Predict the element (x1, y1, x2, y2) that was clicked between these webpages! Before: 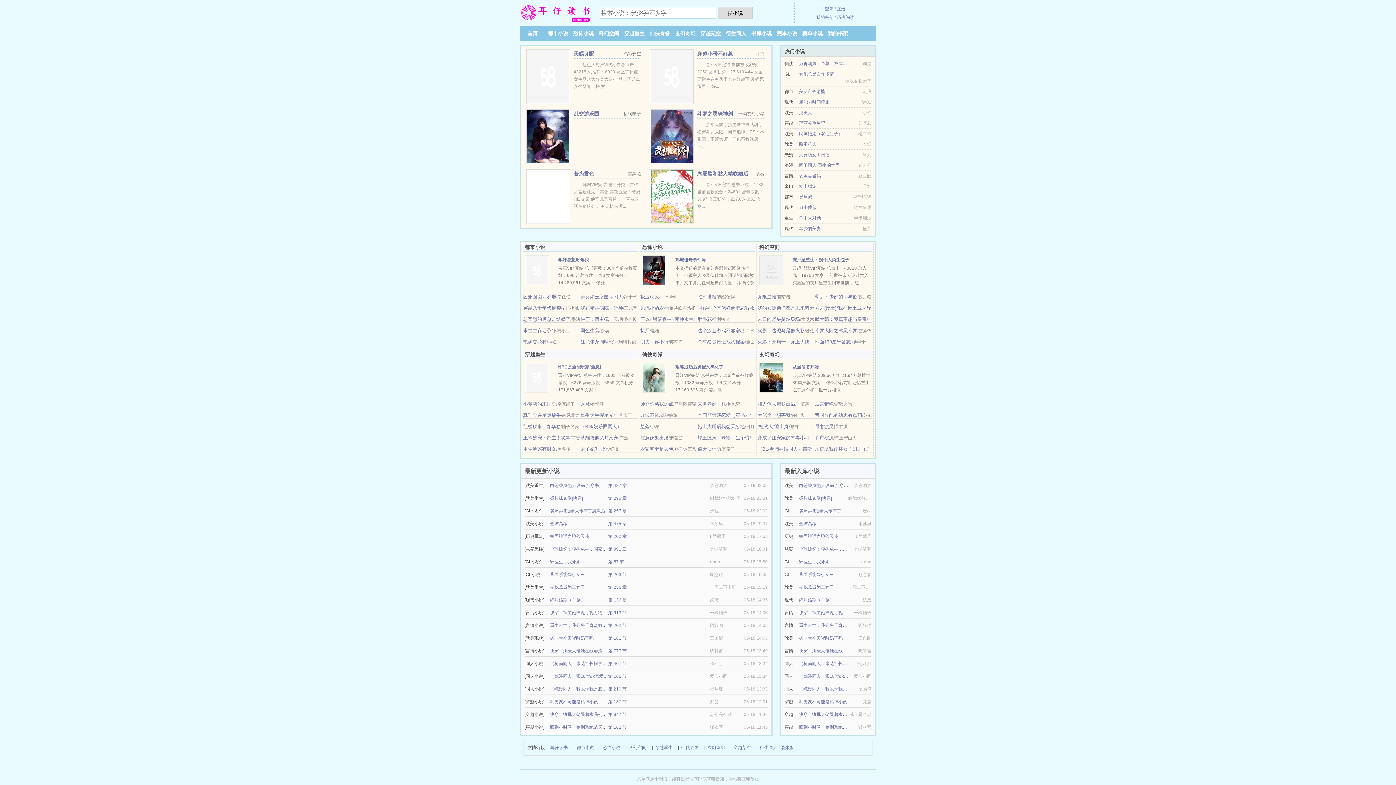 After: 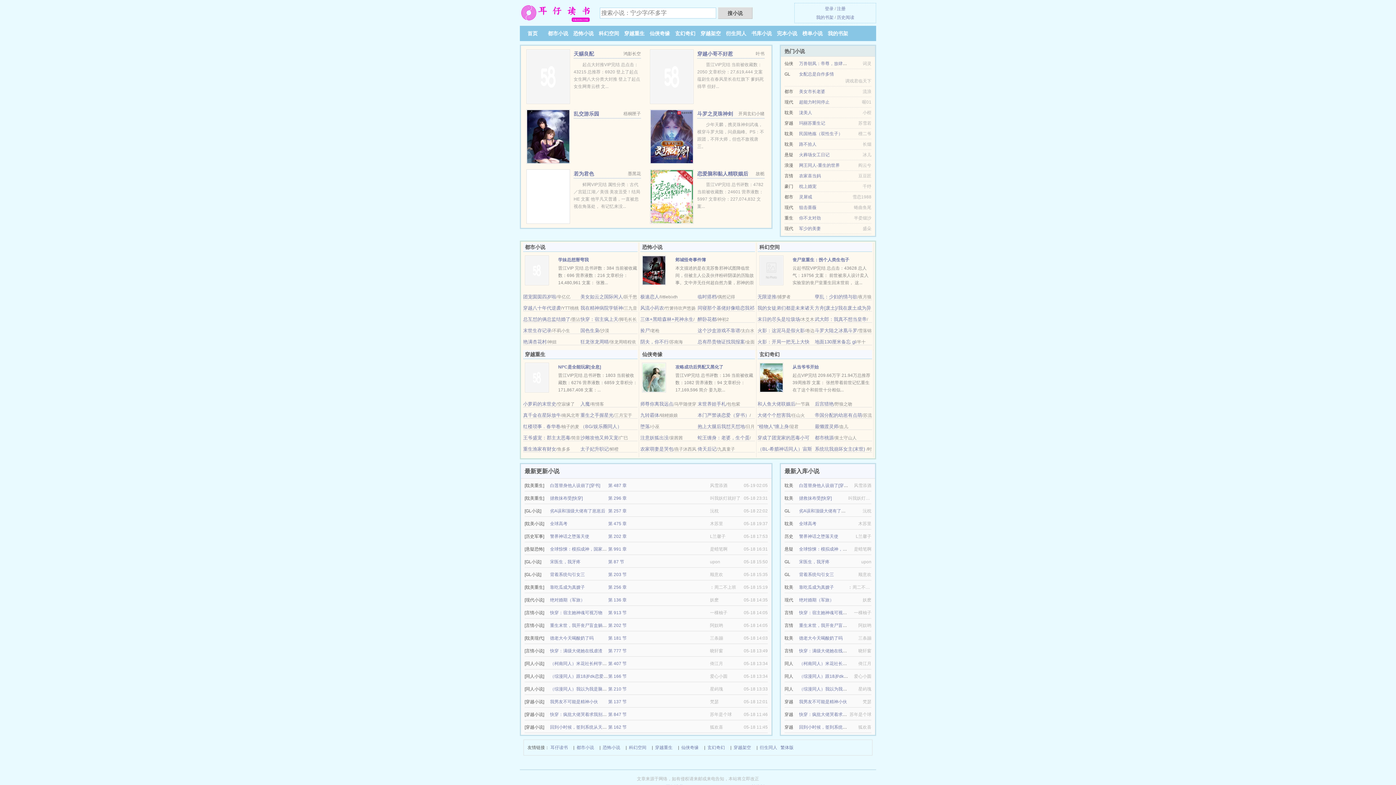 Action: bbox: (525, 374, 549, 380)